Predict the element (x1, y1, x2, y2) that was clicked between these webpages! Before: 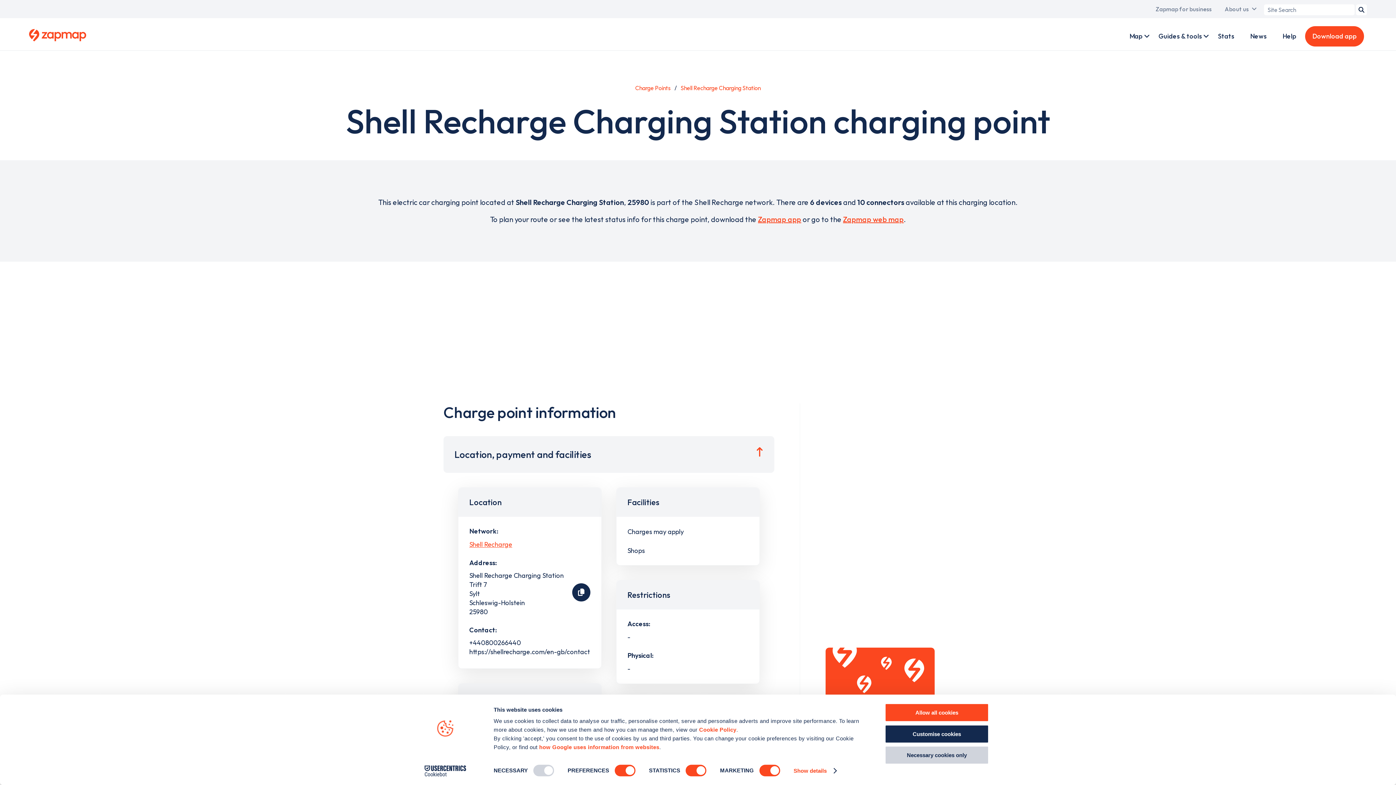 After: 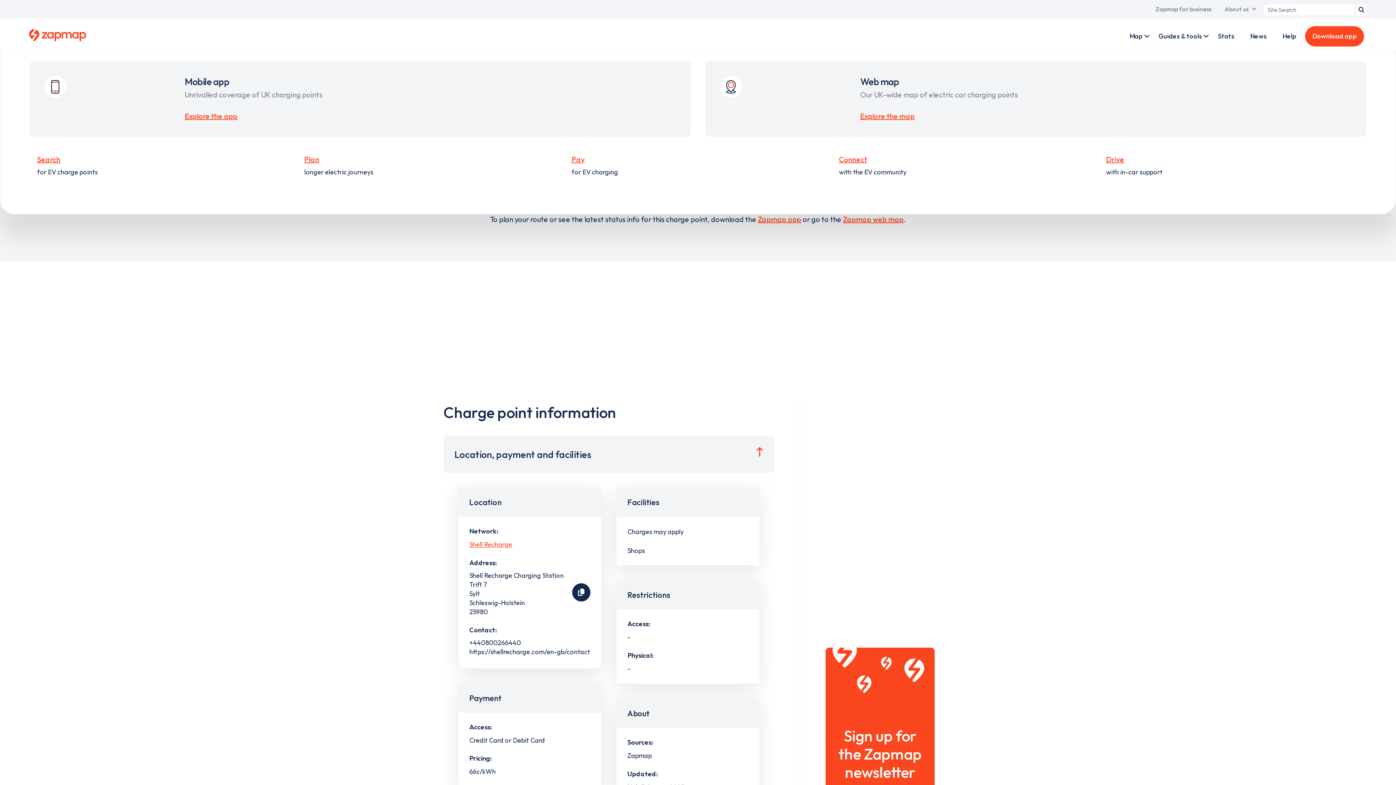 Action: bbox: (1122, 18, 1150, 54) label: Map